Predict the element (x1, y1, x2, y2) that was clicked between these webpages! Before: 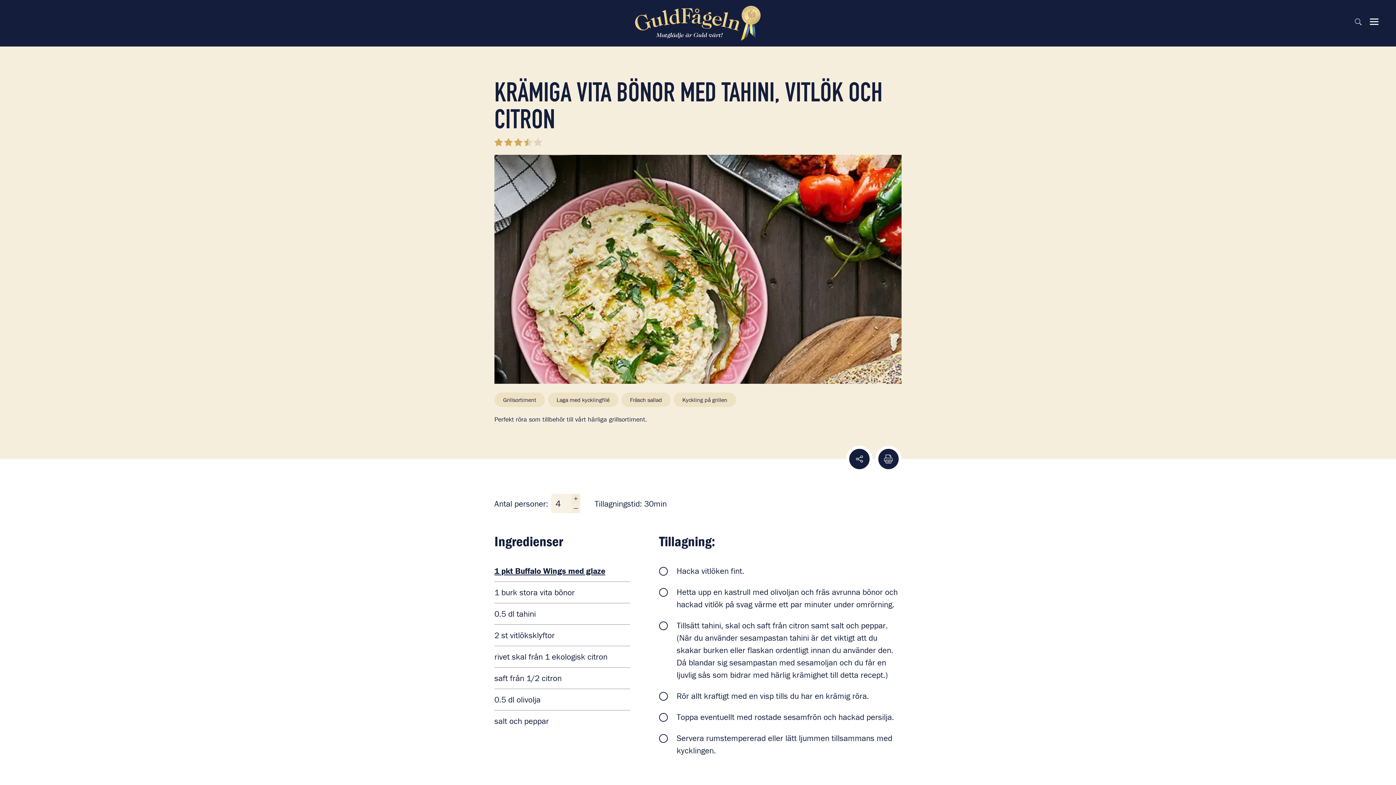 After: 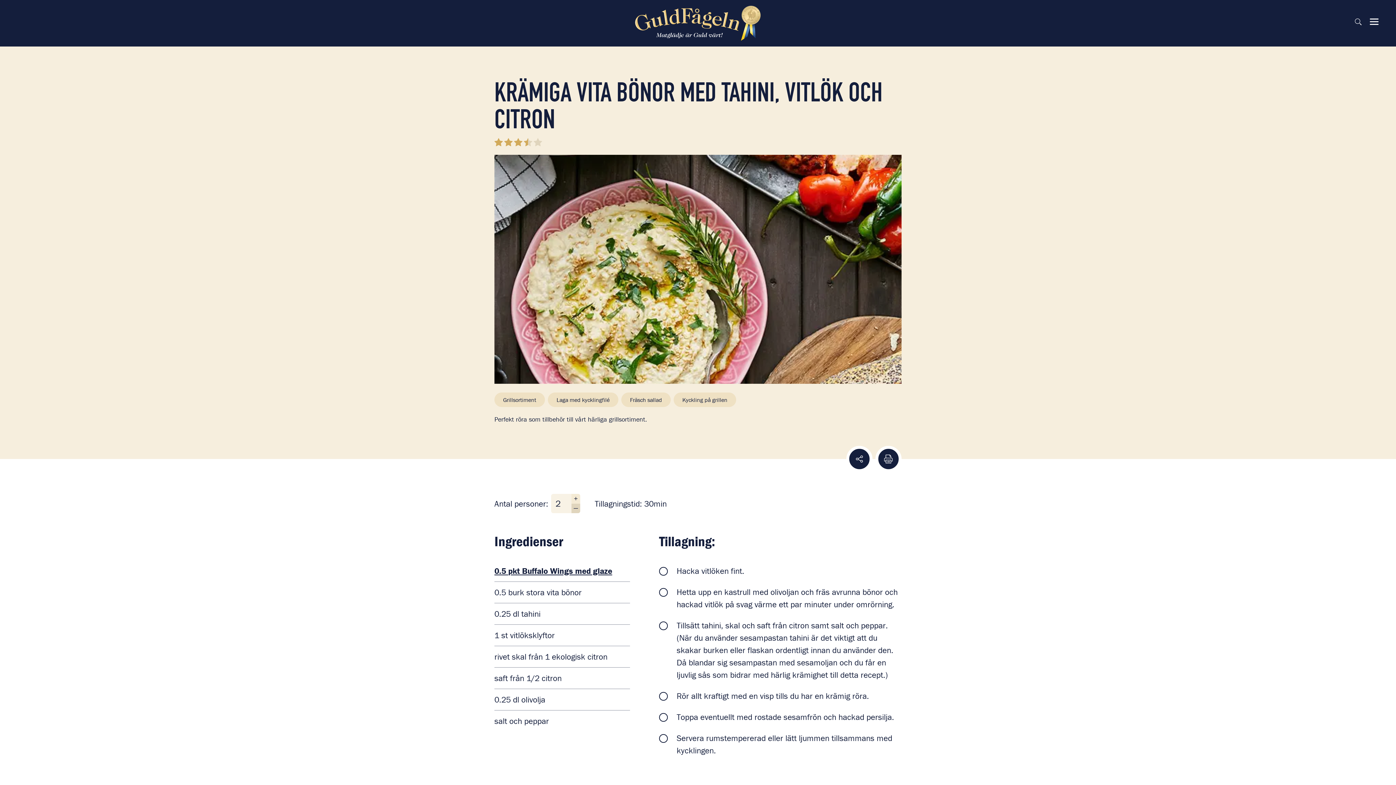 Action: bbox: (571, 503, 580, 513) label: Minska antal personer